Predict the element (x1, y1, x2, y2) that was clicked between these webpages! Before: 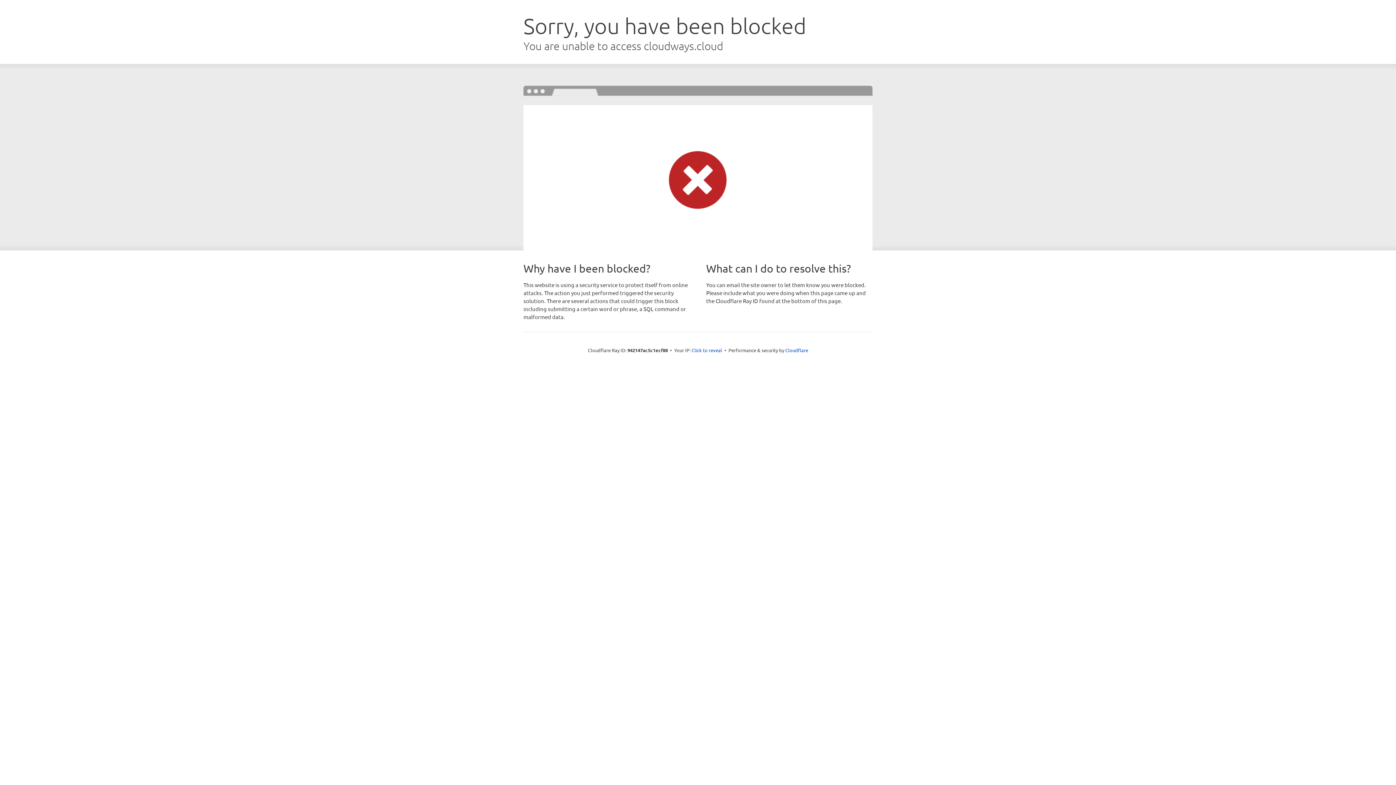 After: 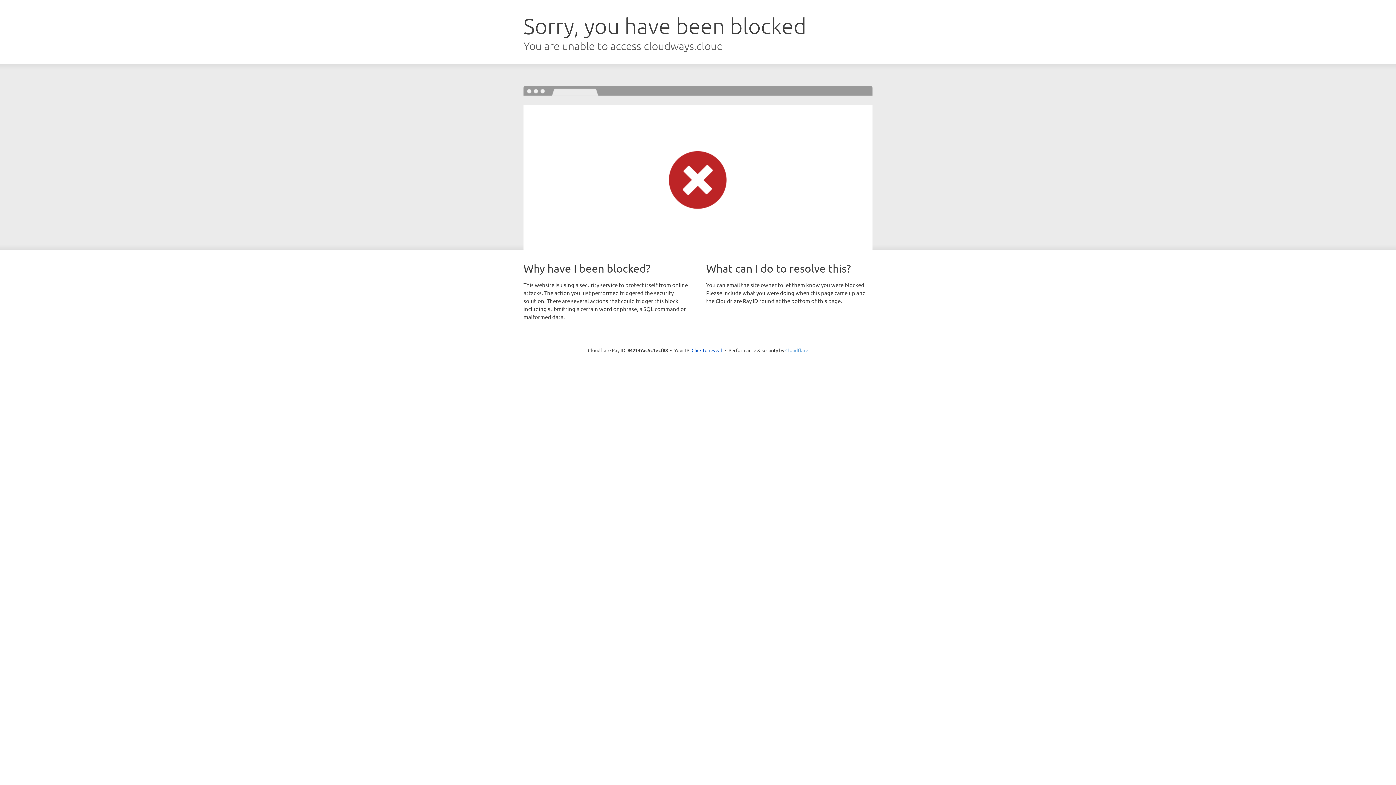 Action: label: Cloudflare bbox: (785, 347, 808, 353)